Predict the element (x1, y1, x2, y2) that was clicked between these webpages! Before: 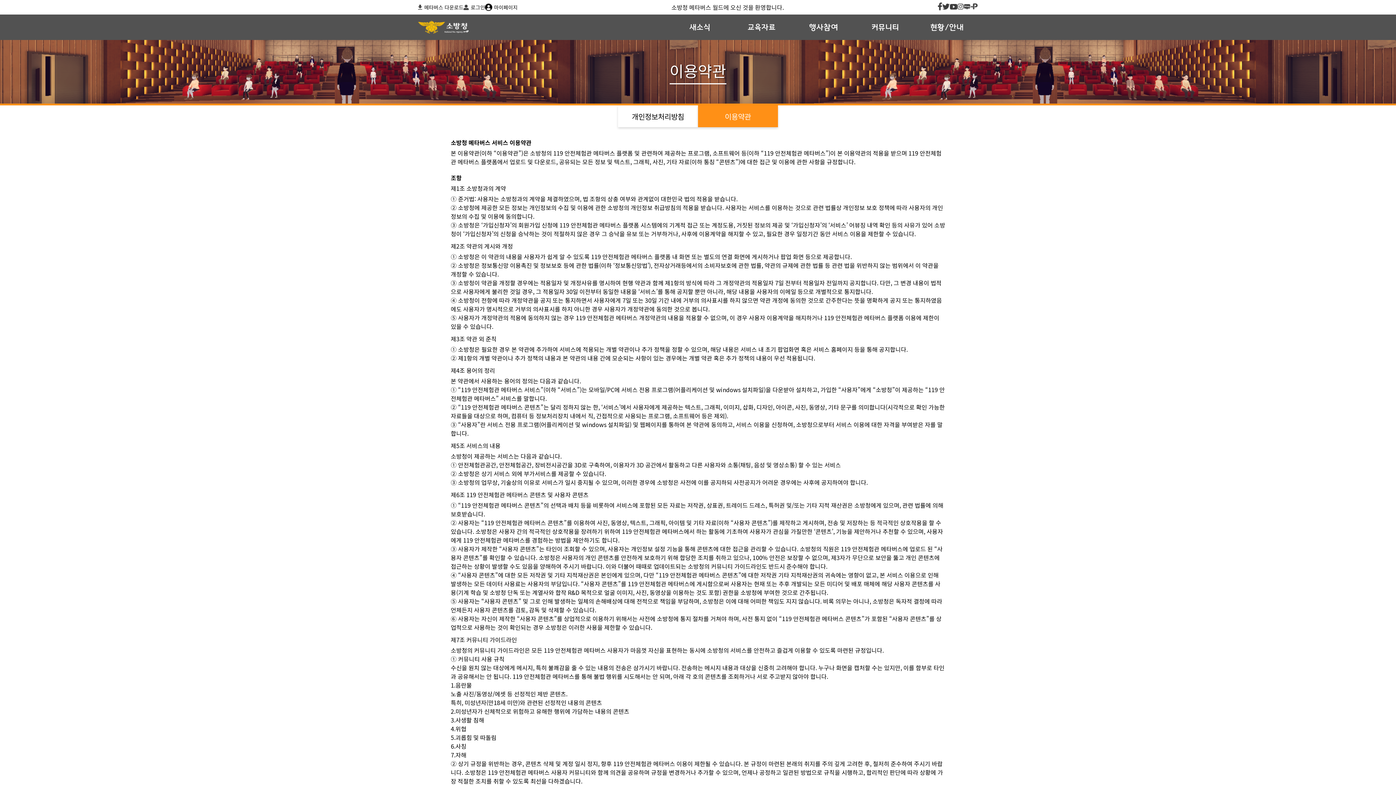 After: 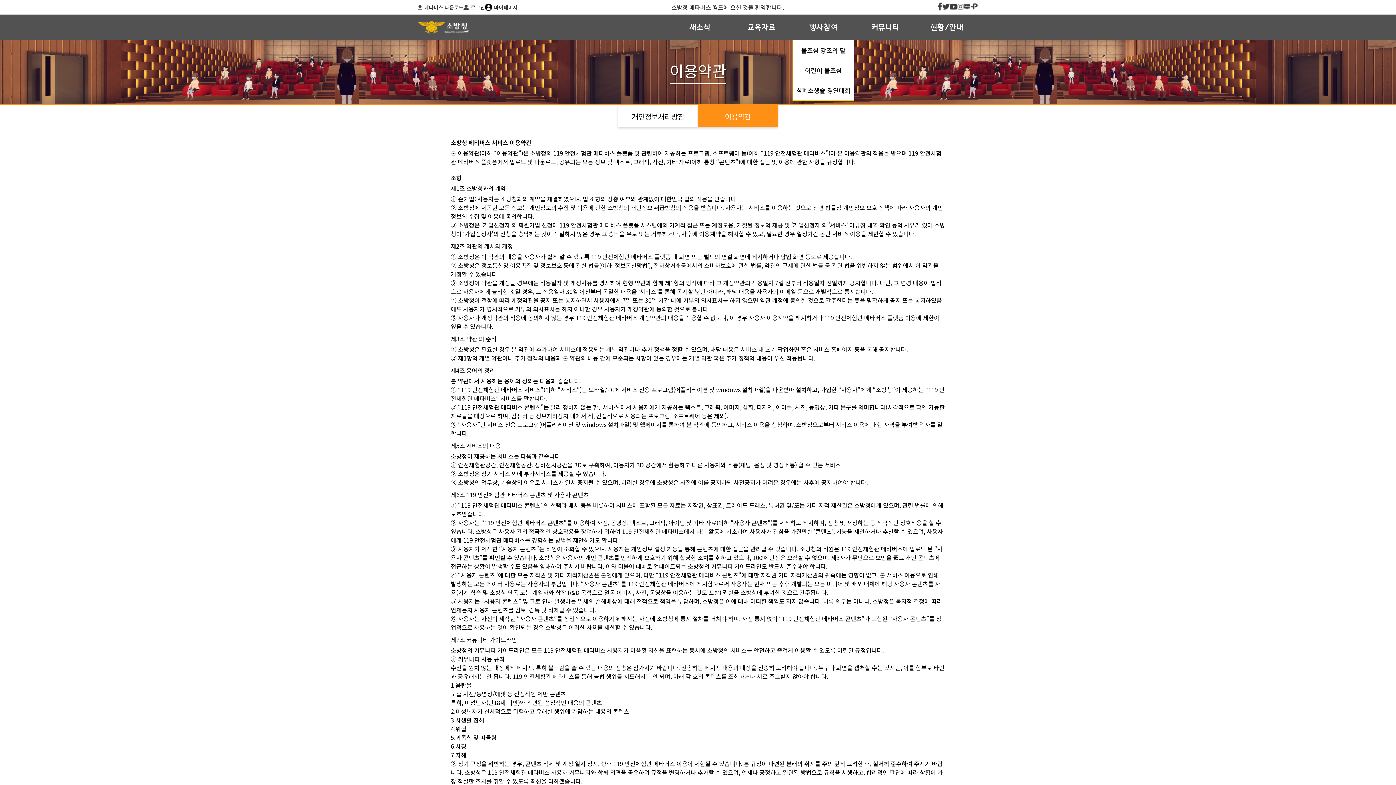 Action: bbox: (792, 14, 854, 40) label: 행사참여